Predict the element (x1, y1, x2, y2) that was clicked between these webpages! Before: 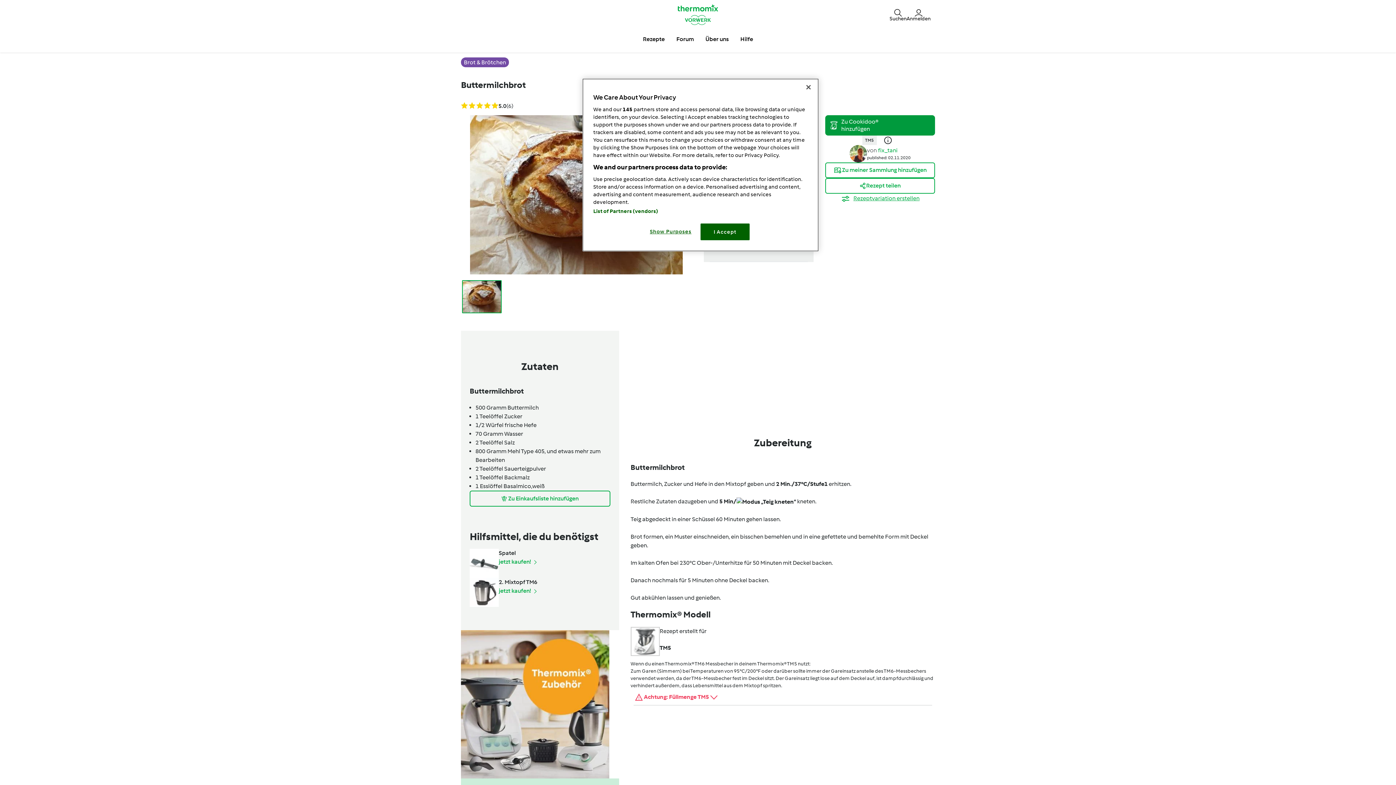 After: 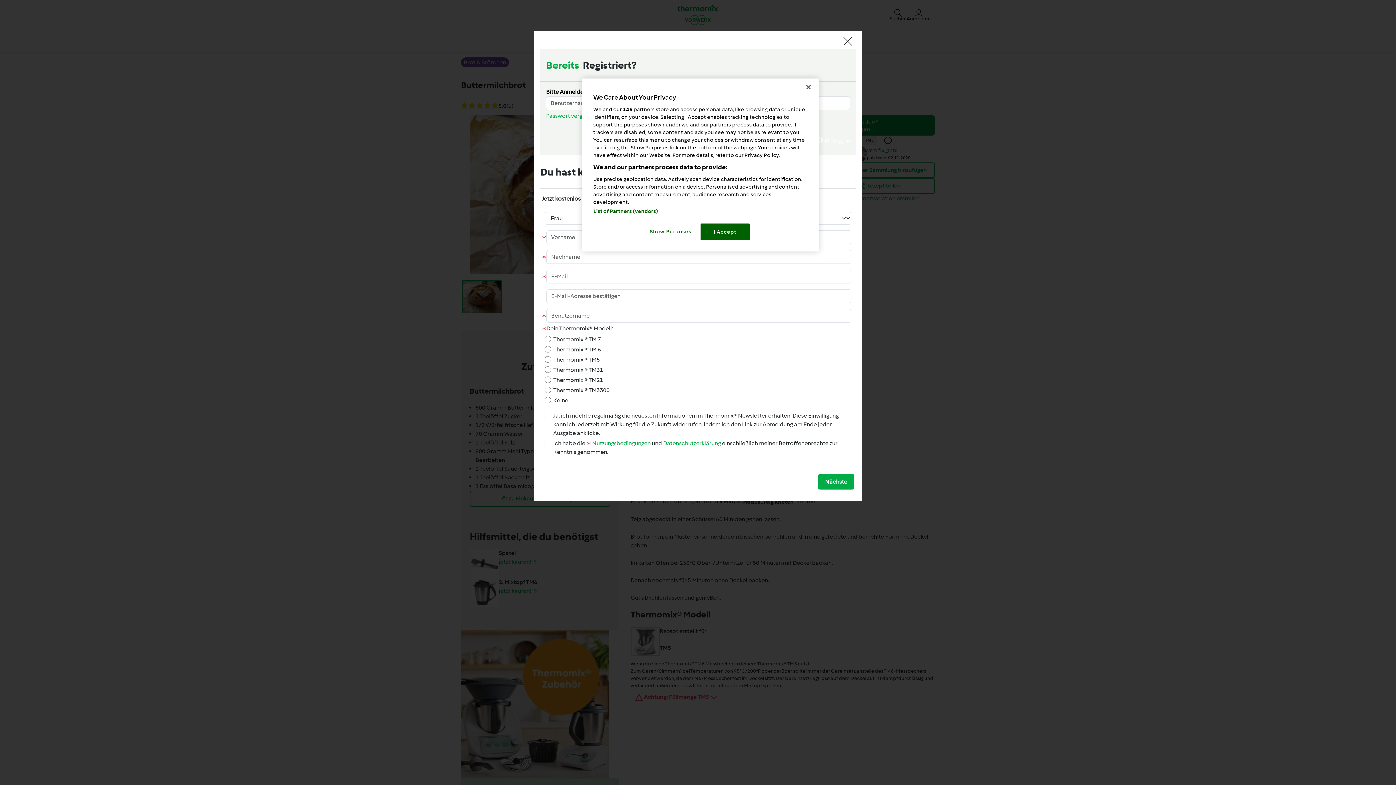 Action: bbox: (840, 194, 919, 201) label:  Rezeptvariation erstellen